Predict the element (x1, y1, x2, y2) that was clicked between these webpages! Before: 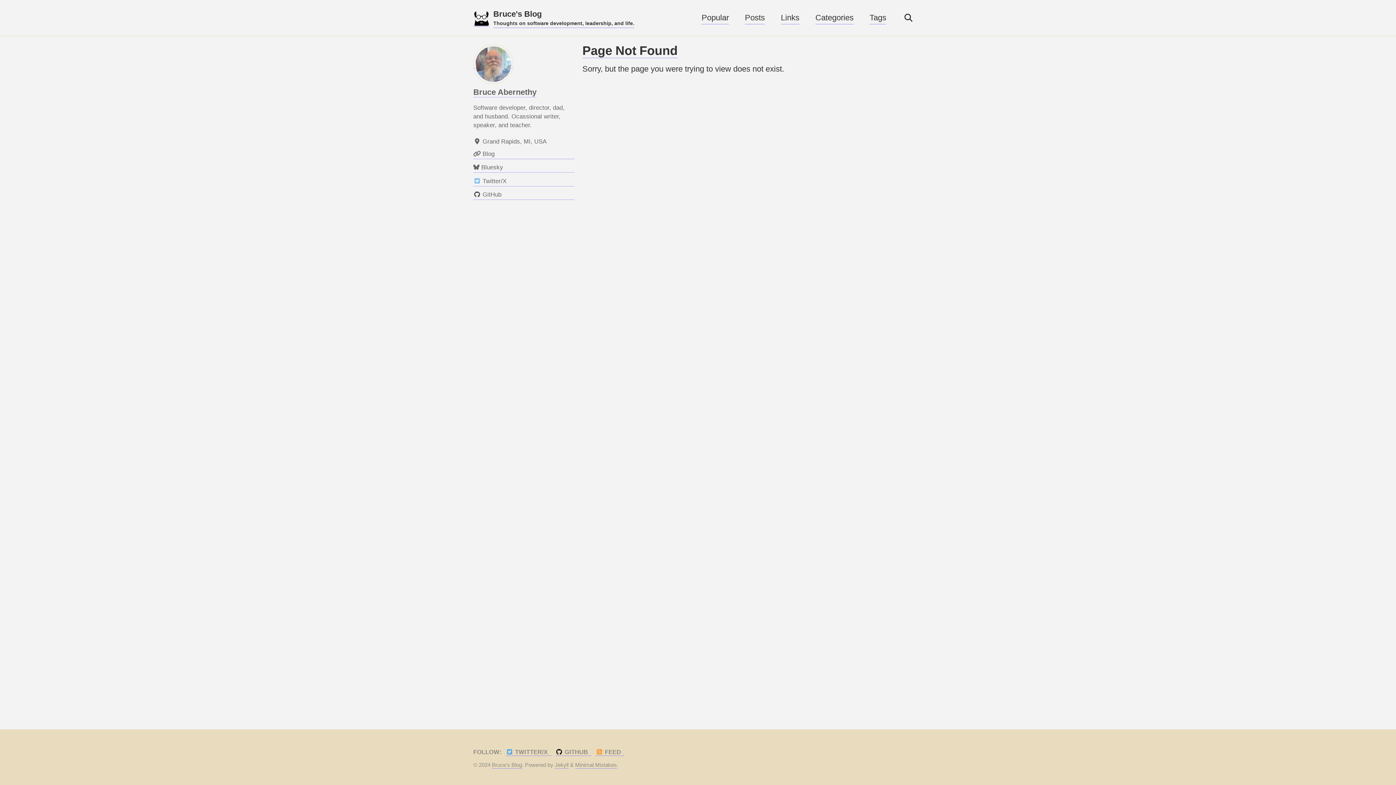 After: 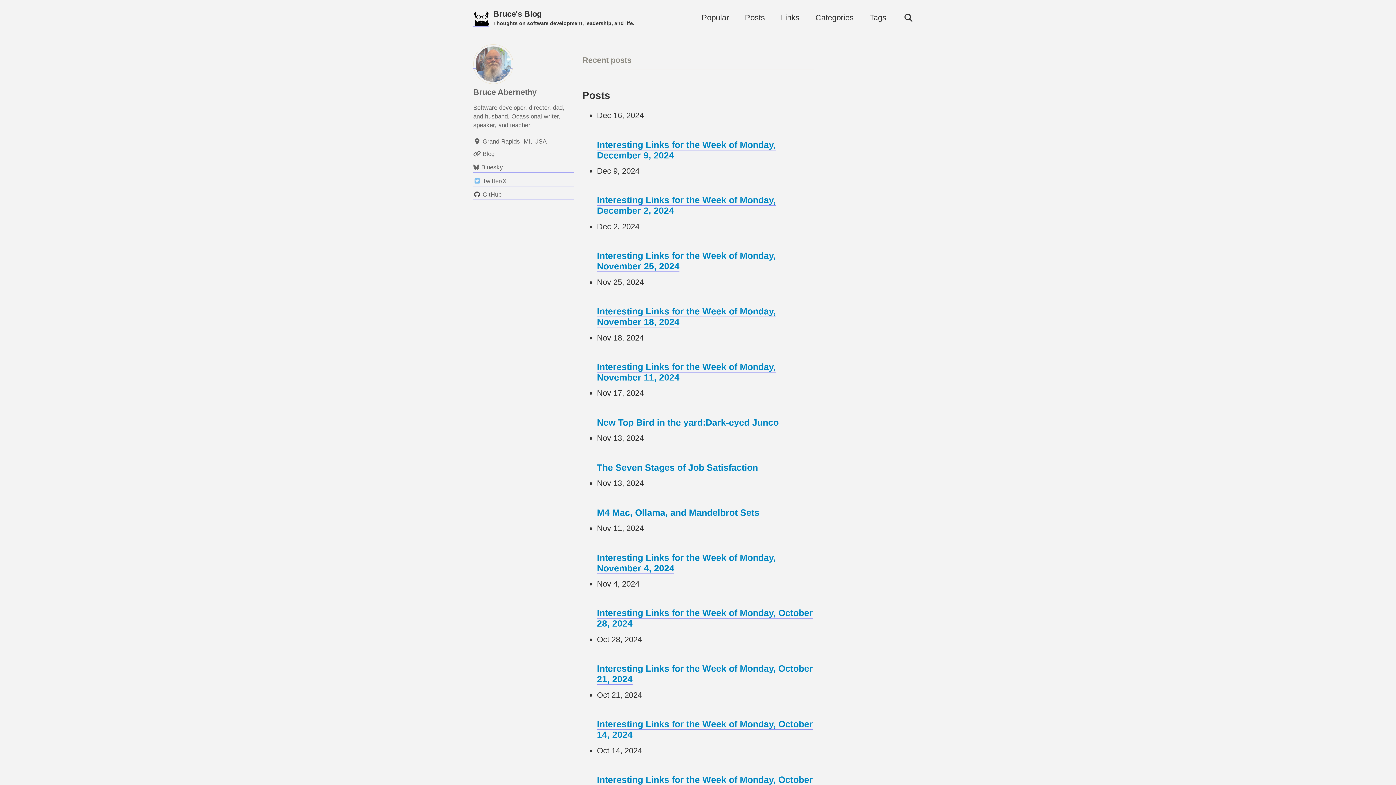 Action: bbox: (473, 9, 489, 26)